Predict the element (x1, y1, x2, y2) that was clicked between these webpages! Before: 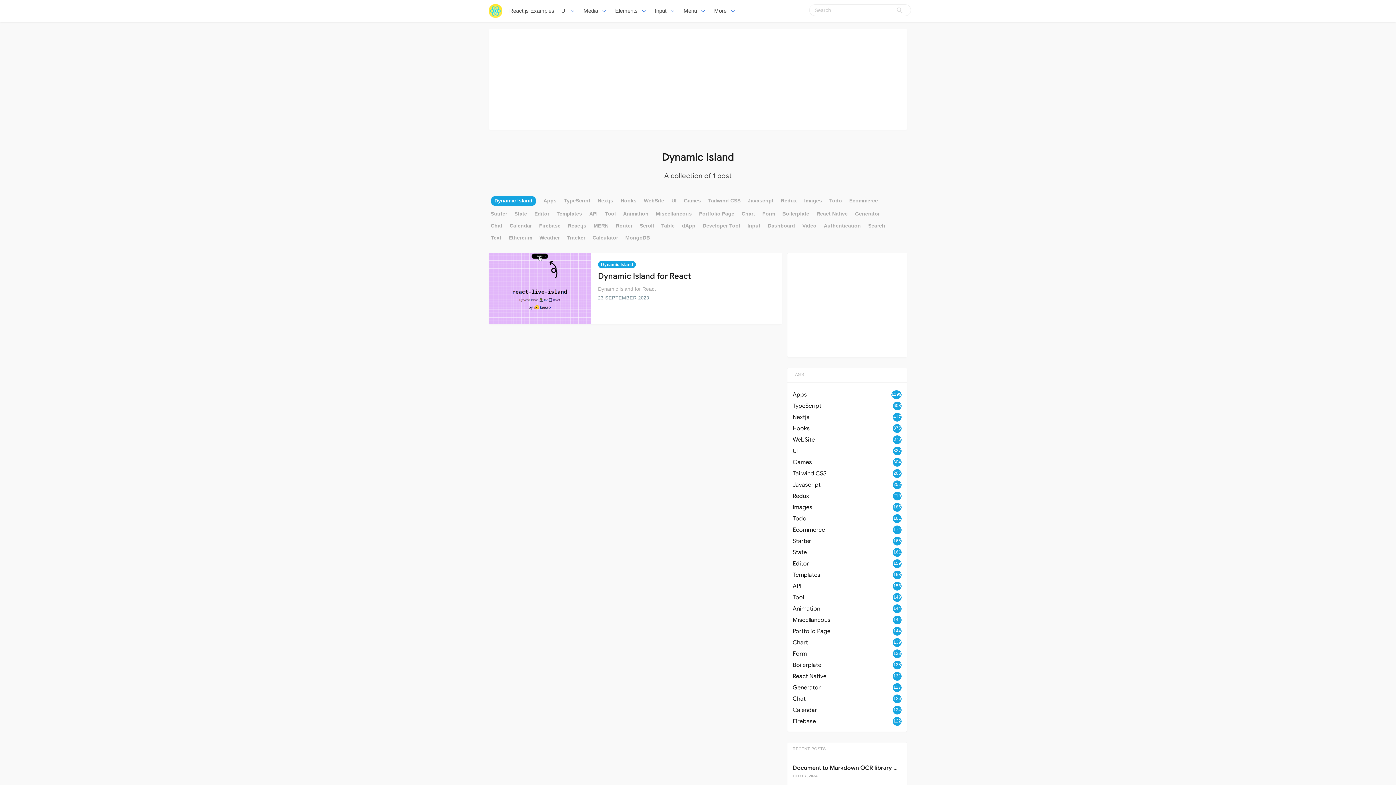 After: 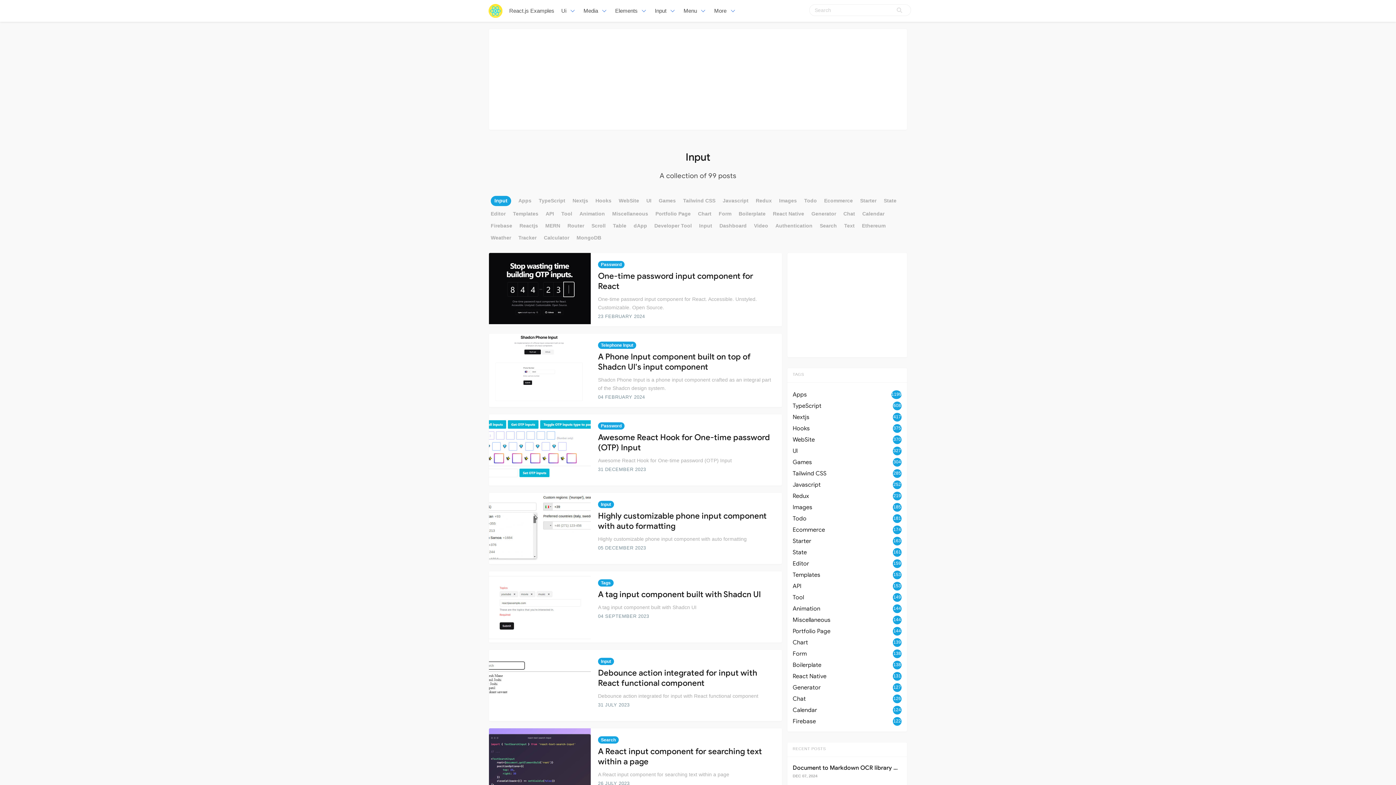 Action: label: Input bbox: (747, 221, 760, 230)